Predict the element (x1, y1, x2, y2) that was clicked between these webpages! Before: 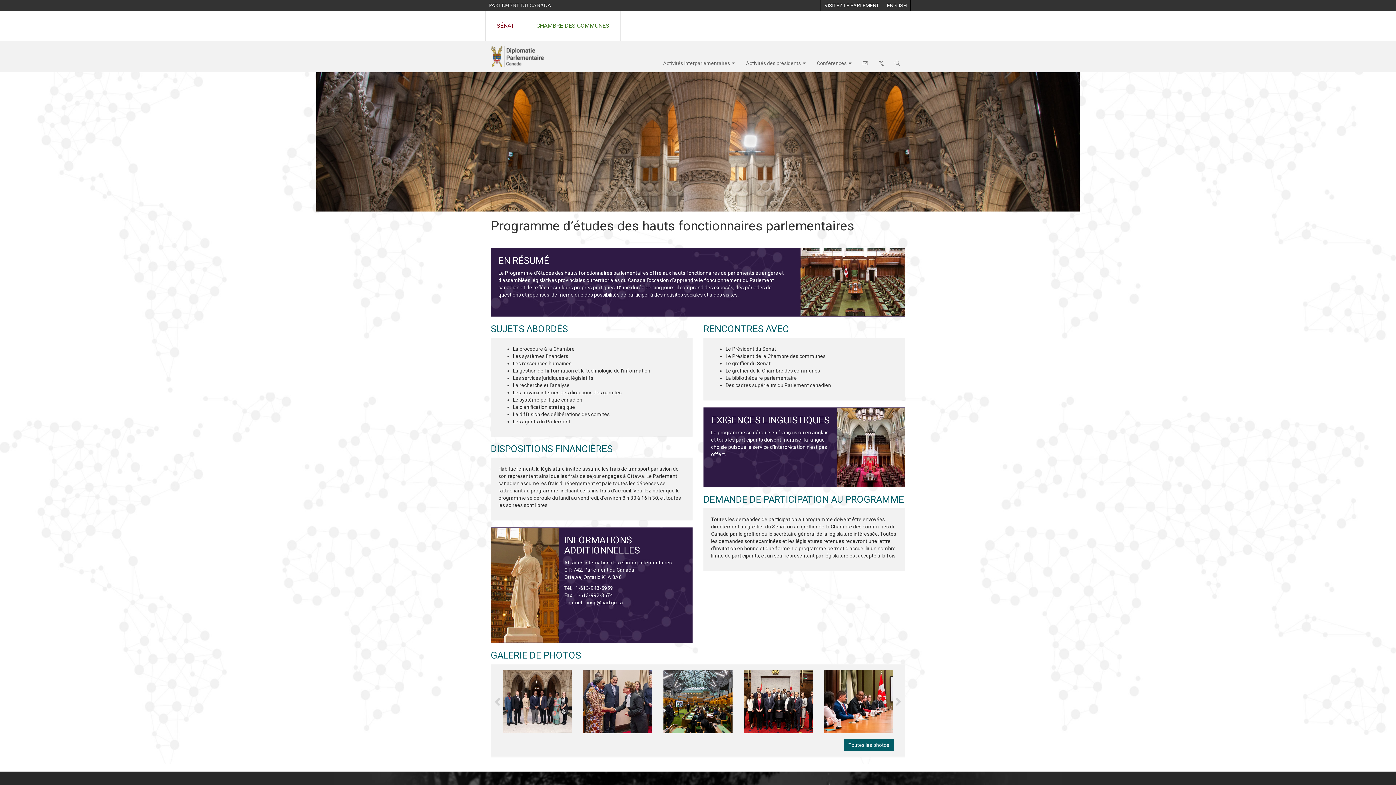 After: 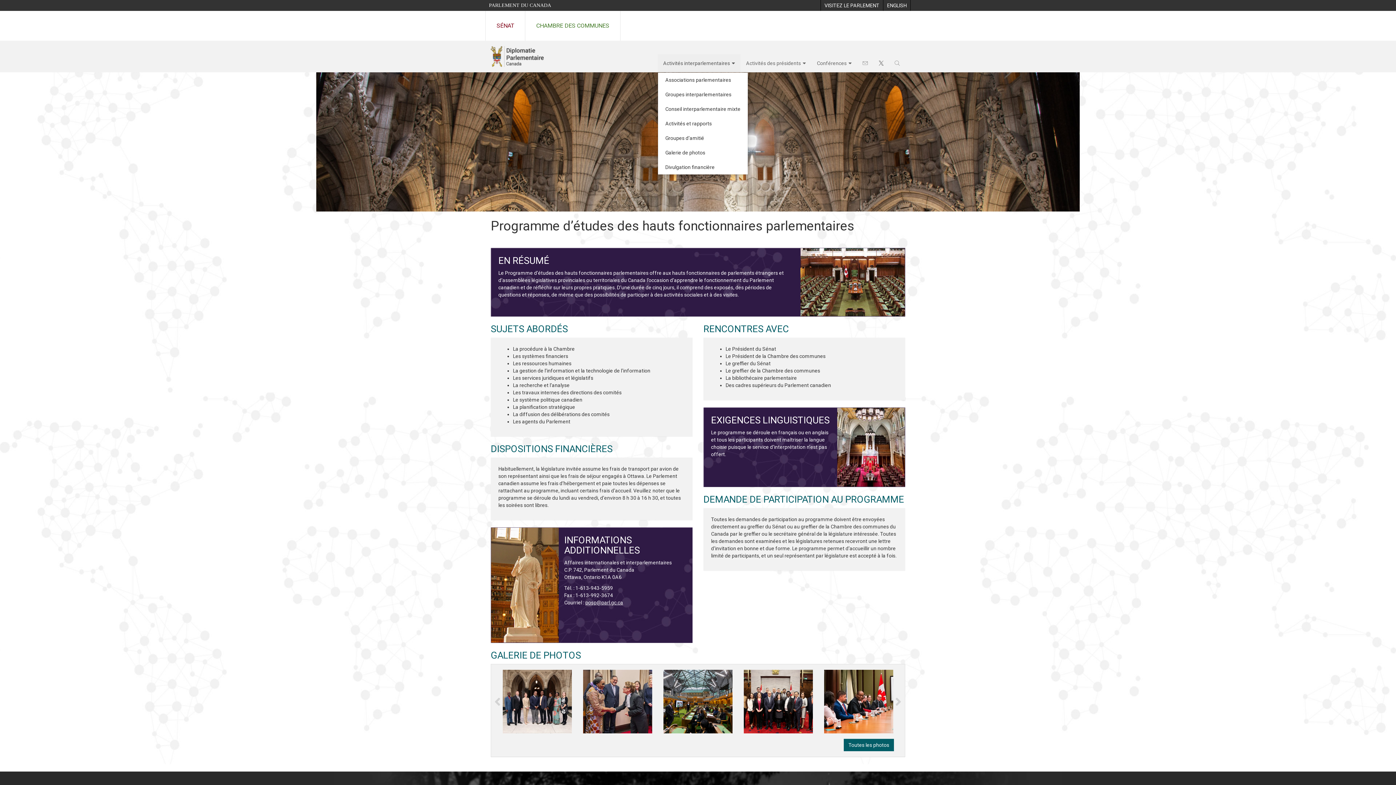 Action: label: Activités interparlementaires bbox: (657, 54, 740, 72)